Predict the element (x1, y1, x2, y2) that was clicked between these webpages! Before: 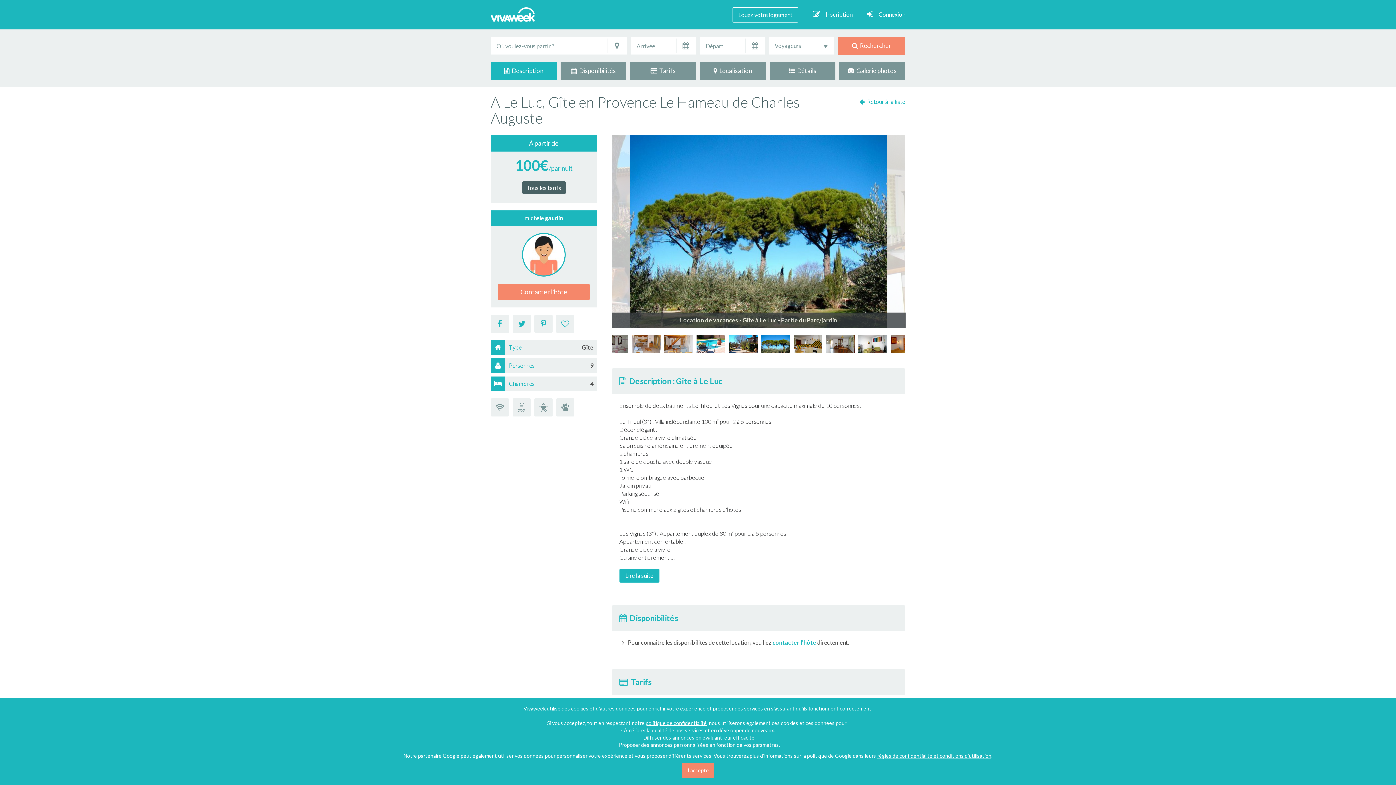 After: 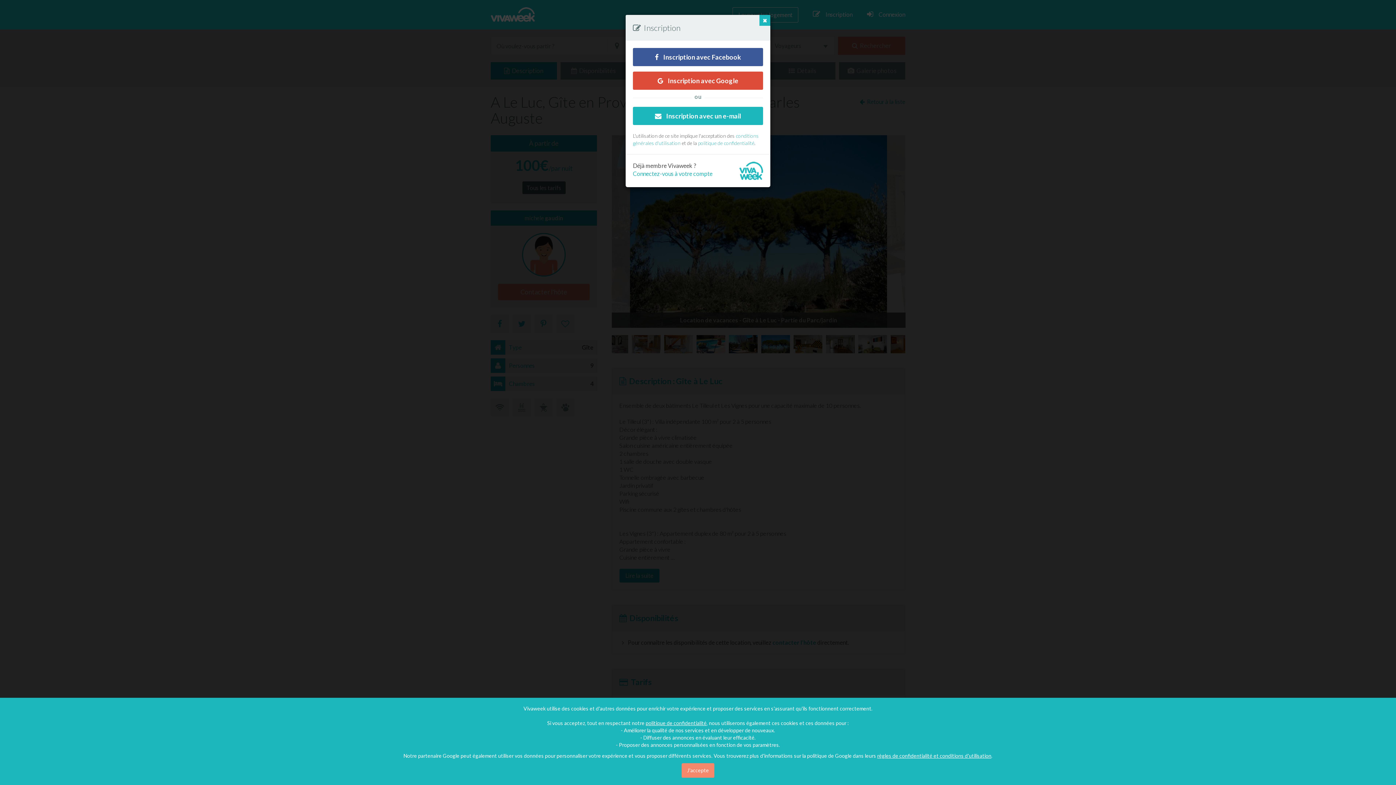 Action: label: Inscription bbox: (813, 7, 852, 21)